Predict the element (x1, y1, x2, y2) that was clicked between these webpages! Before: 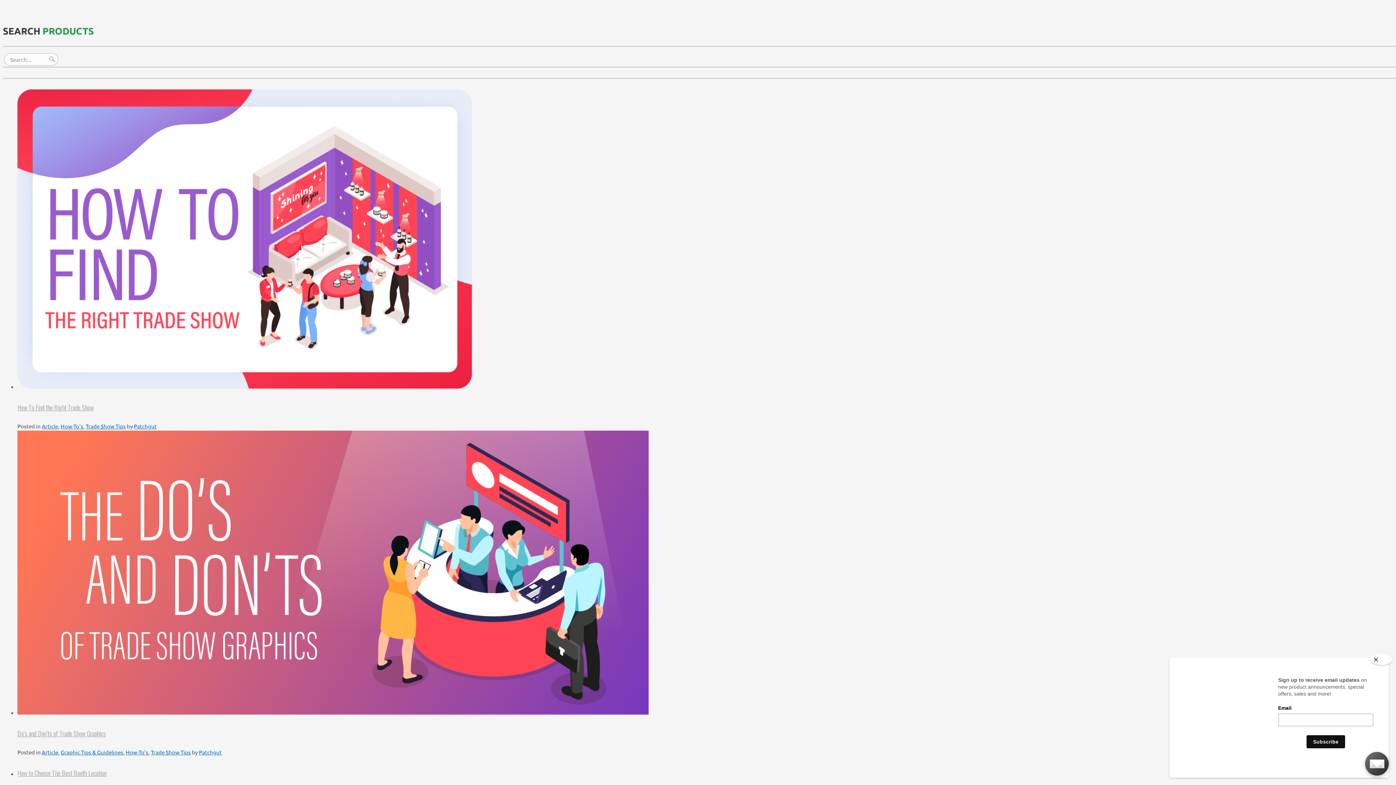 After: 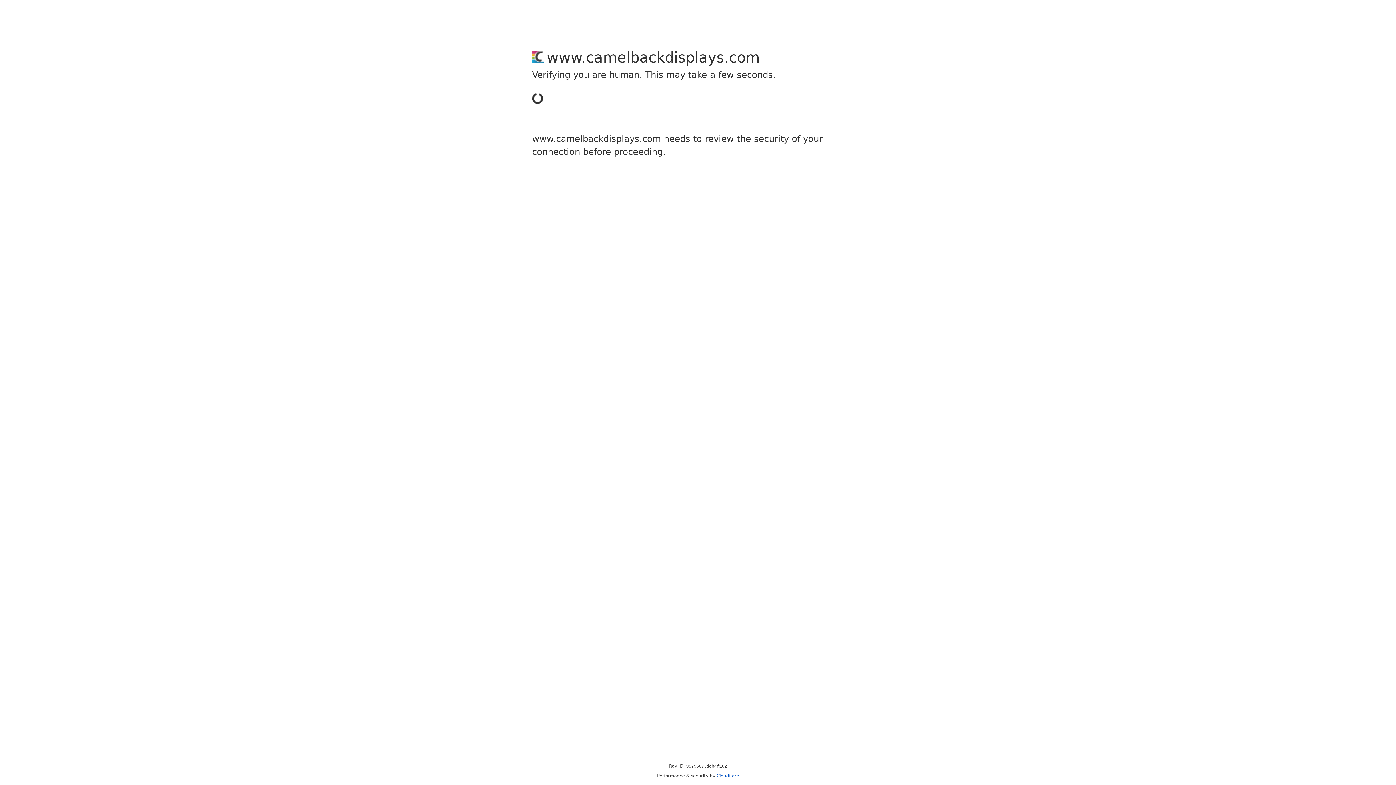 Action: label: Trade Show Tips bbox: (85, 422, 125, 429)